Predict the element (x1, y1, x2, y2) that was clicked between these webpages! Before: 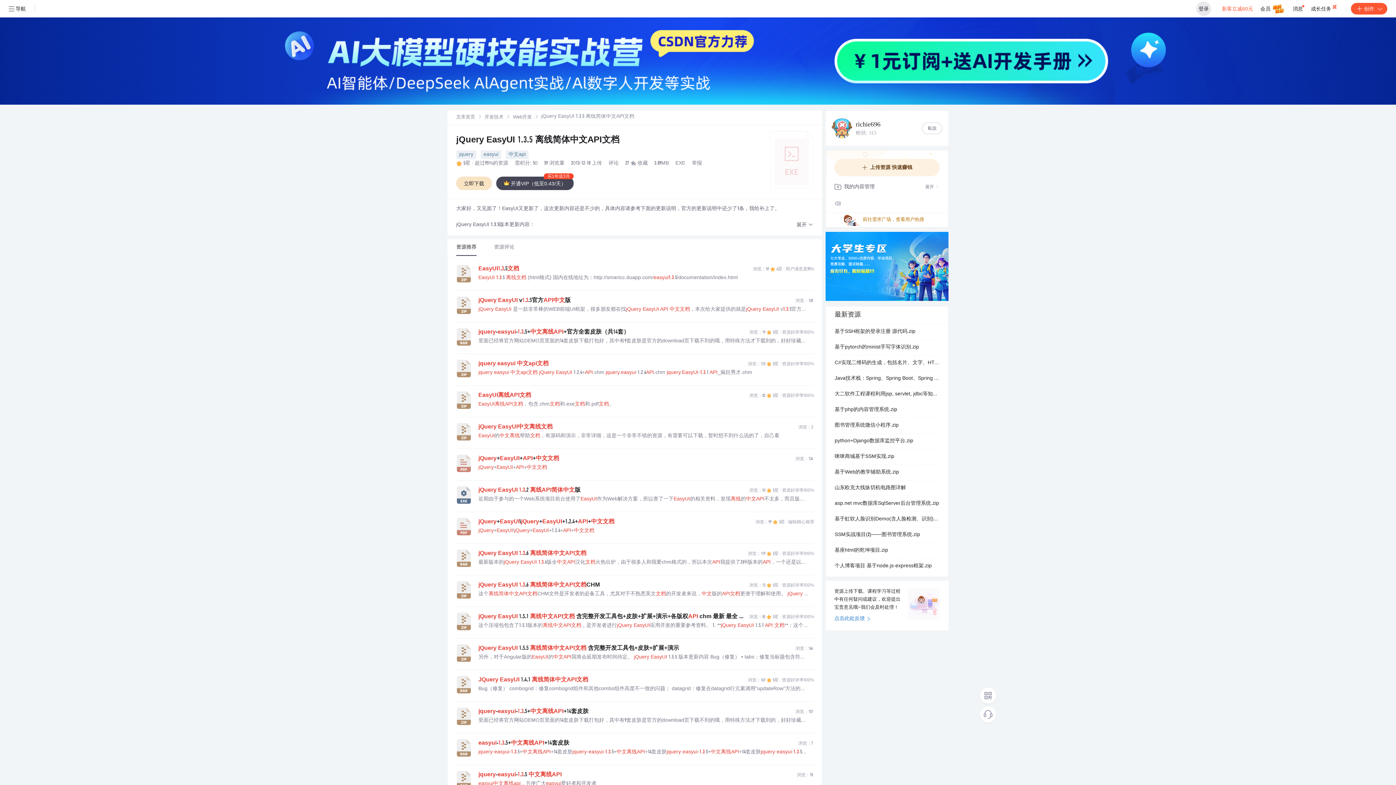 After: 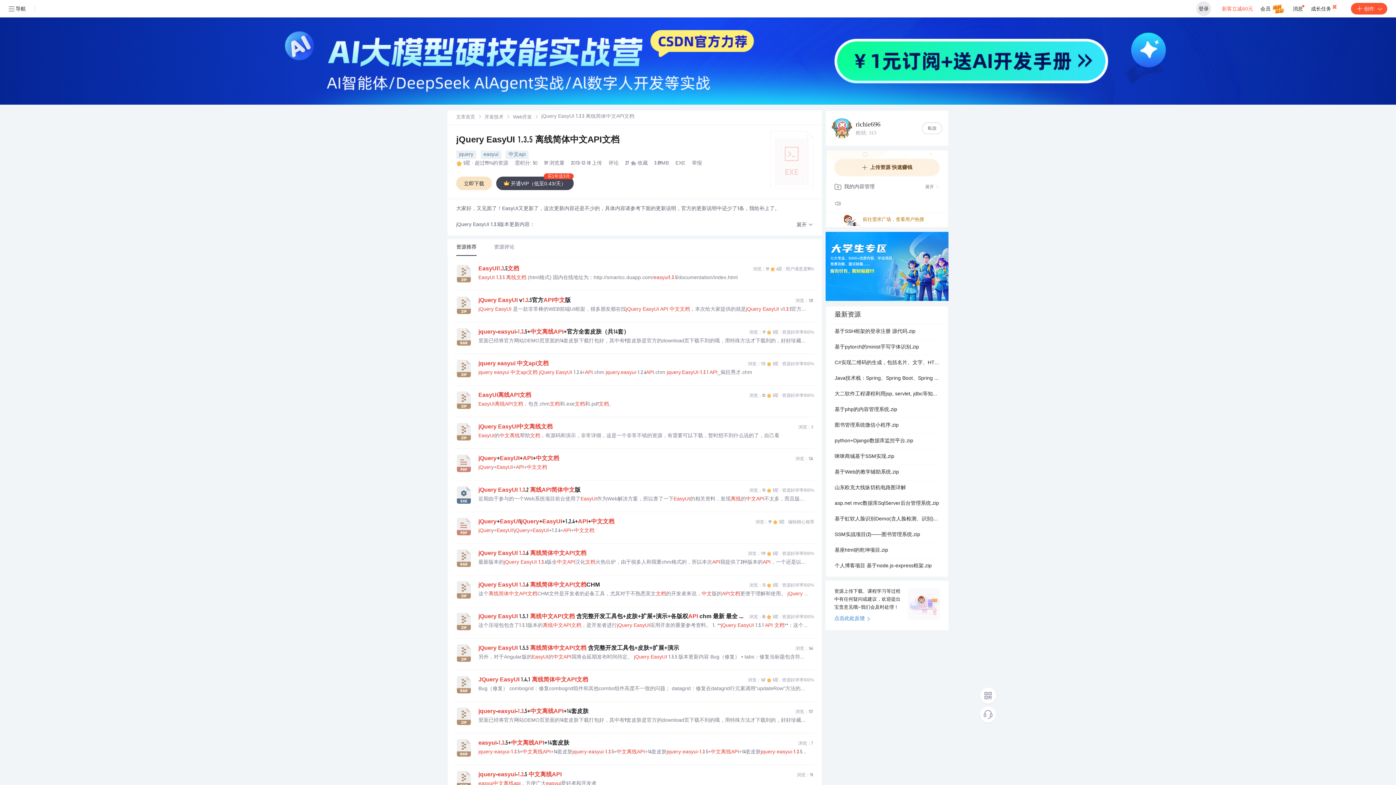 Action: bbox: (478, 432, 808, 439) label: EasyUi的中文离线帮助文档，有源码和演示，非常详细，这是一个非常不错的资源，有需要可以下载，暂时想不到什么说的了，自己看